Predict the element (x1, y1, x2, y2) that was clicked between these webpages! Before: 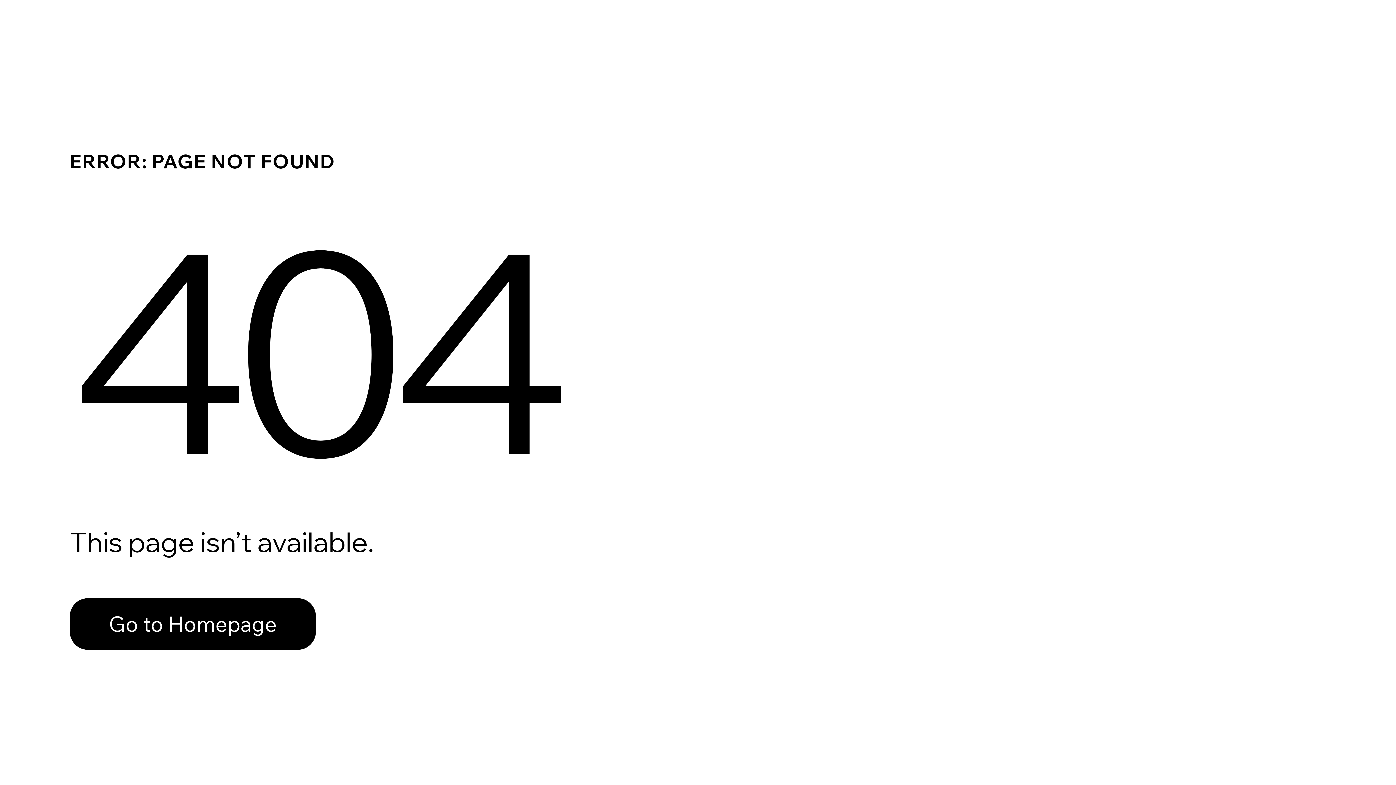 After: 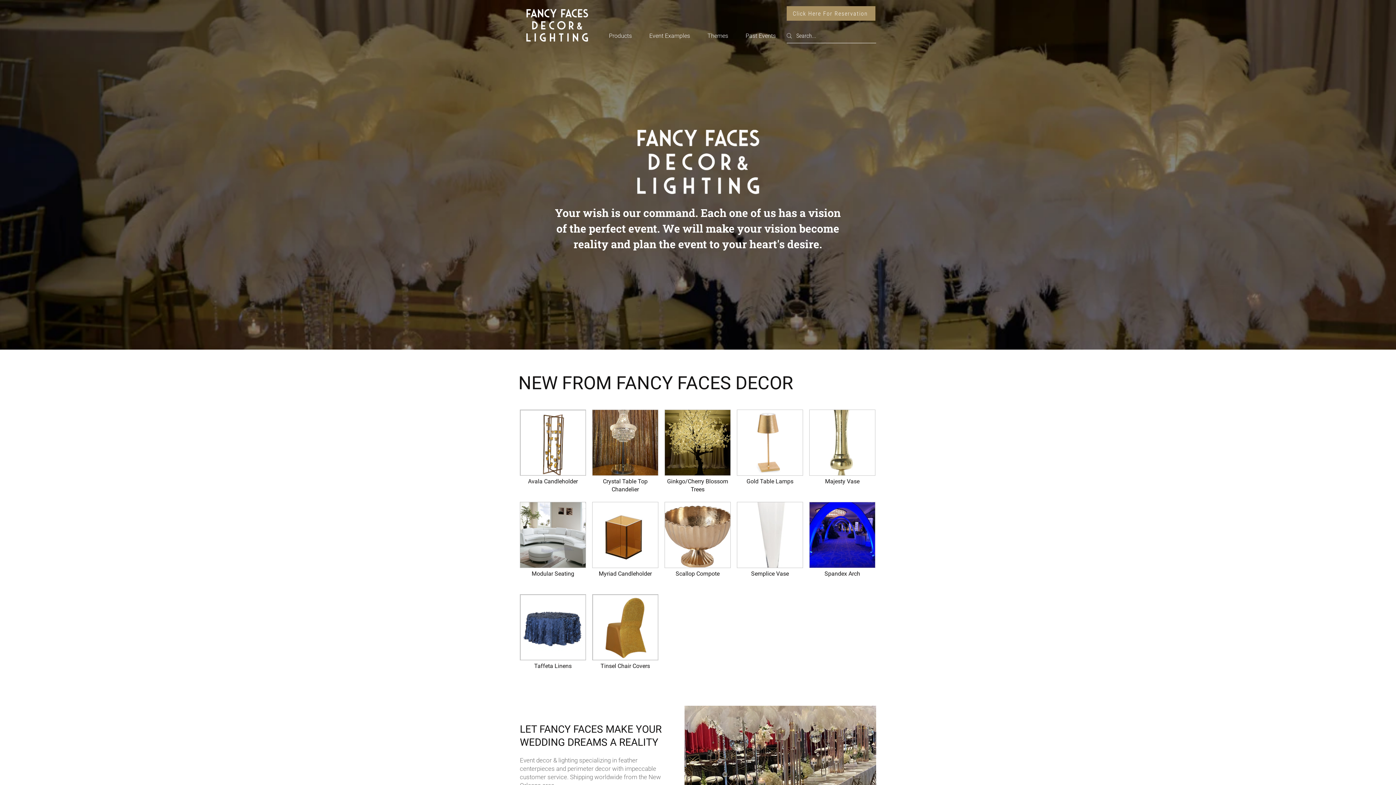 Action: bbox: (69, 598, 316, 650) label: Go to Homepage